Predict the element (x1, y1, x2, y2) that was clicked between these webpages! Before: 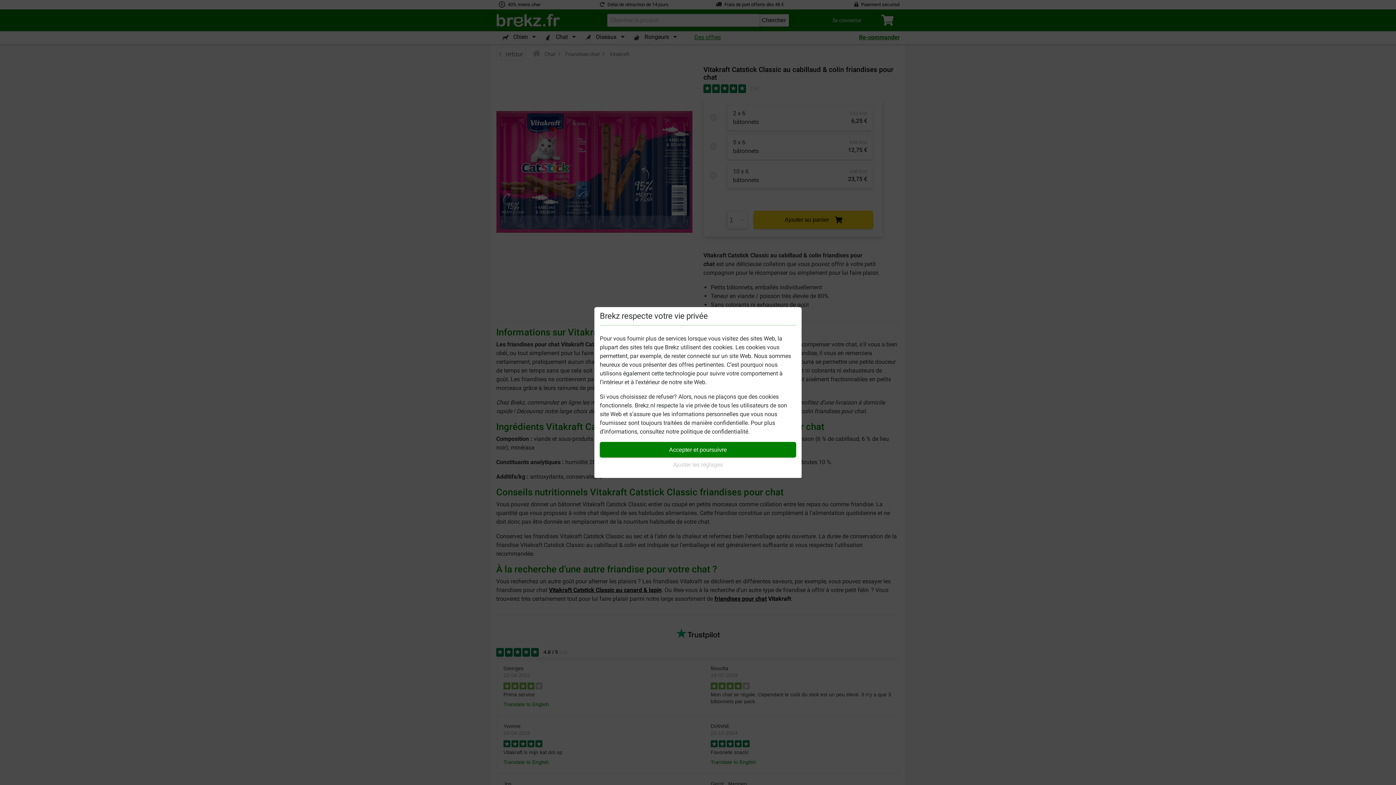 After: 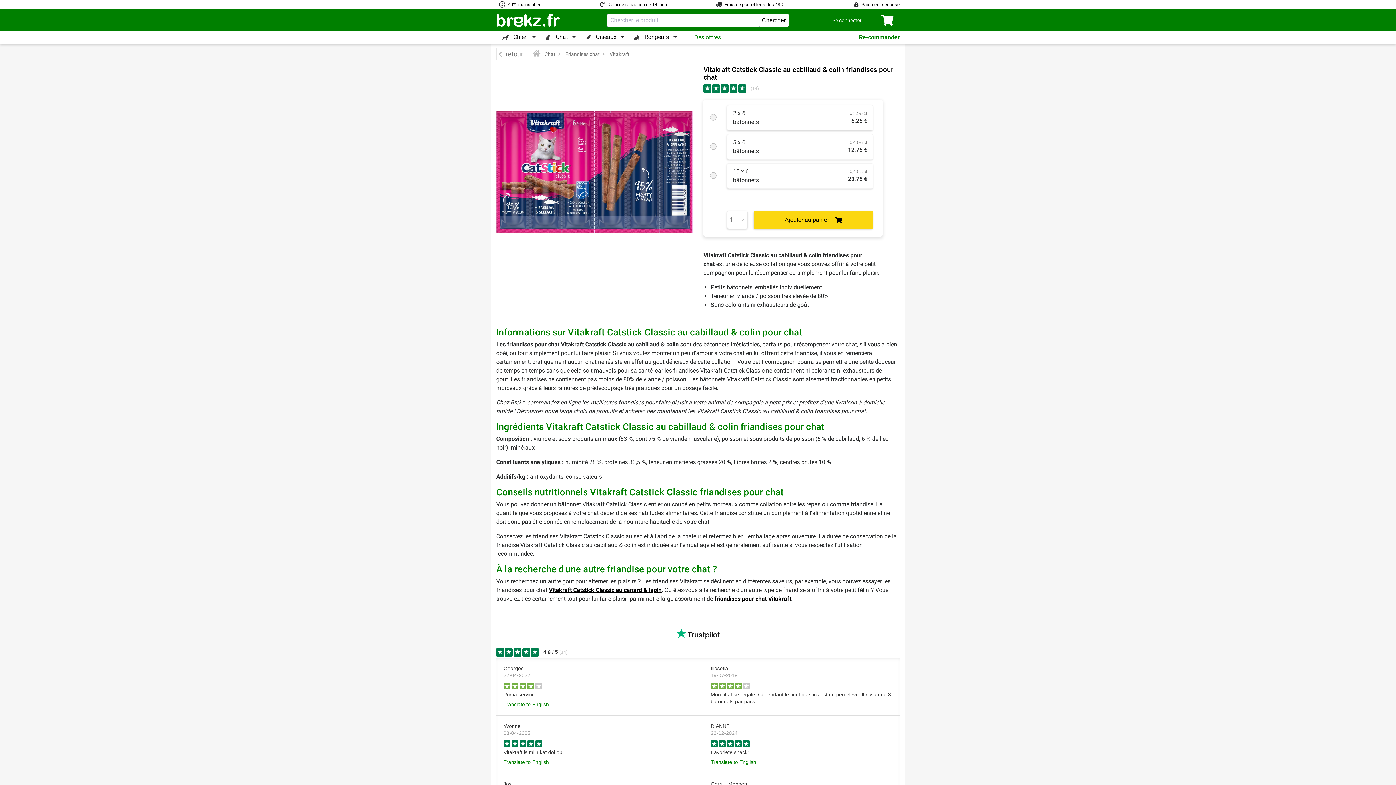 Action: label: Accepter et poursuivre bbox: (600, 442, 796, 457)